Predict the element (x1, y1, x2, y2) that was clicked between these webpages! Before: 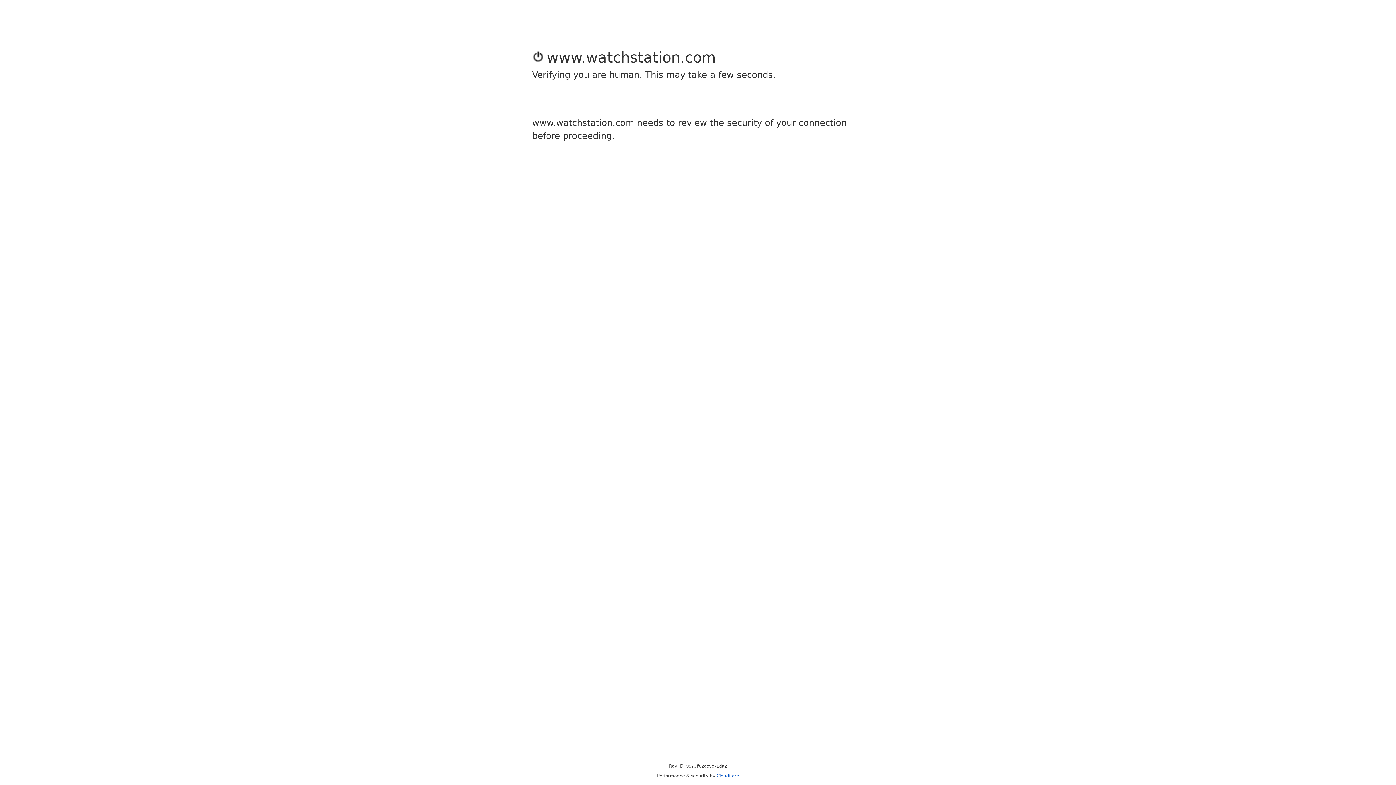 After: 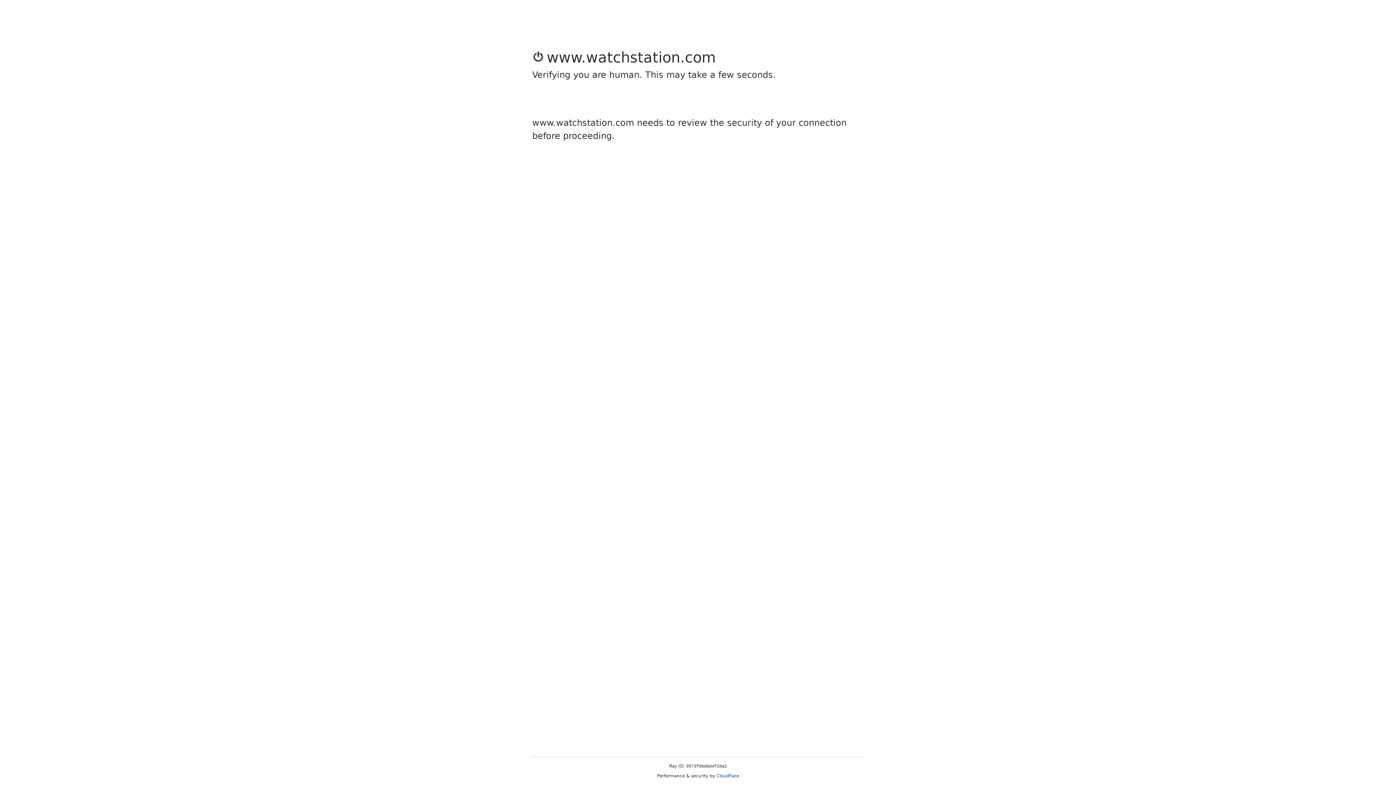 Action: bbox: (716, 773, 739, 778) label: Cloudflare